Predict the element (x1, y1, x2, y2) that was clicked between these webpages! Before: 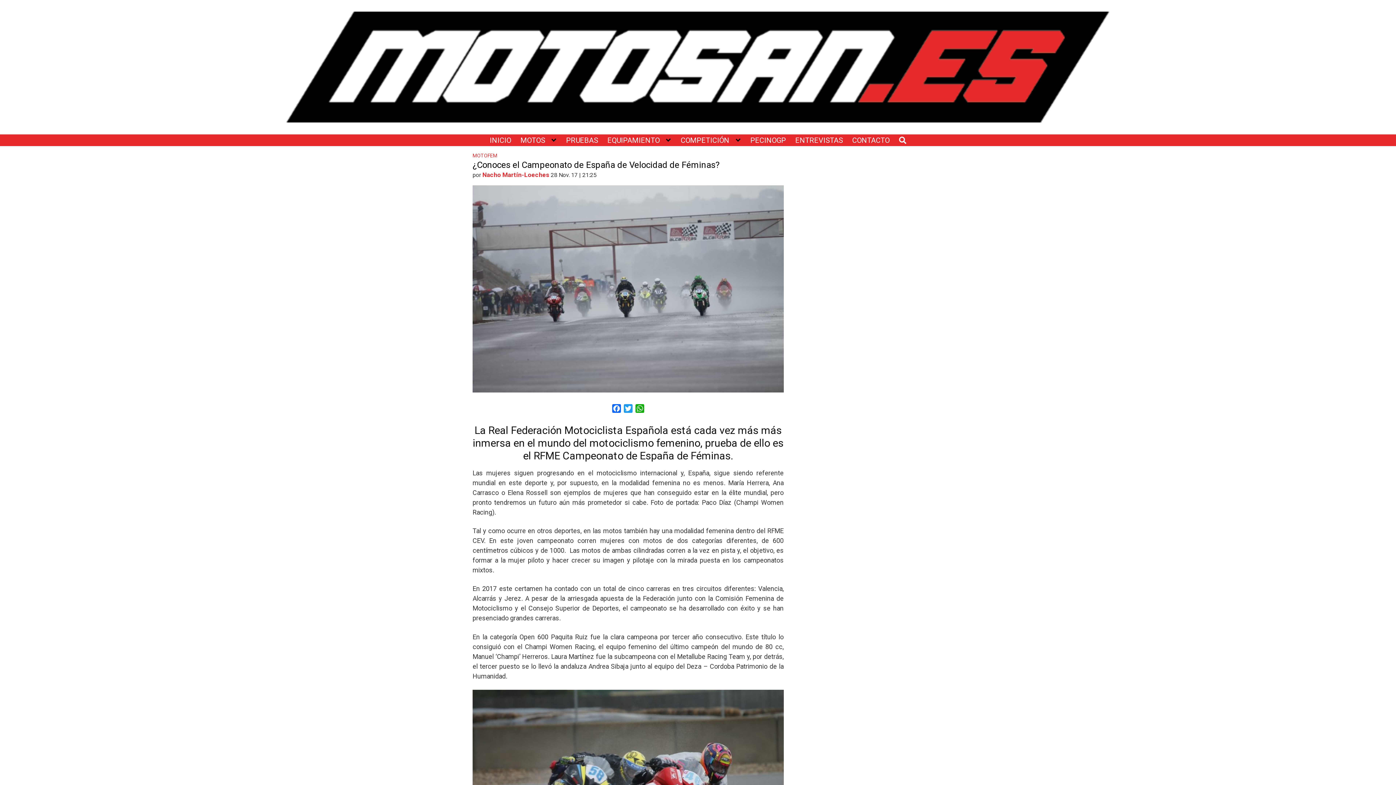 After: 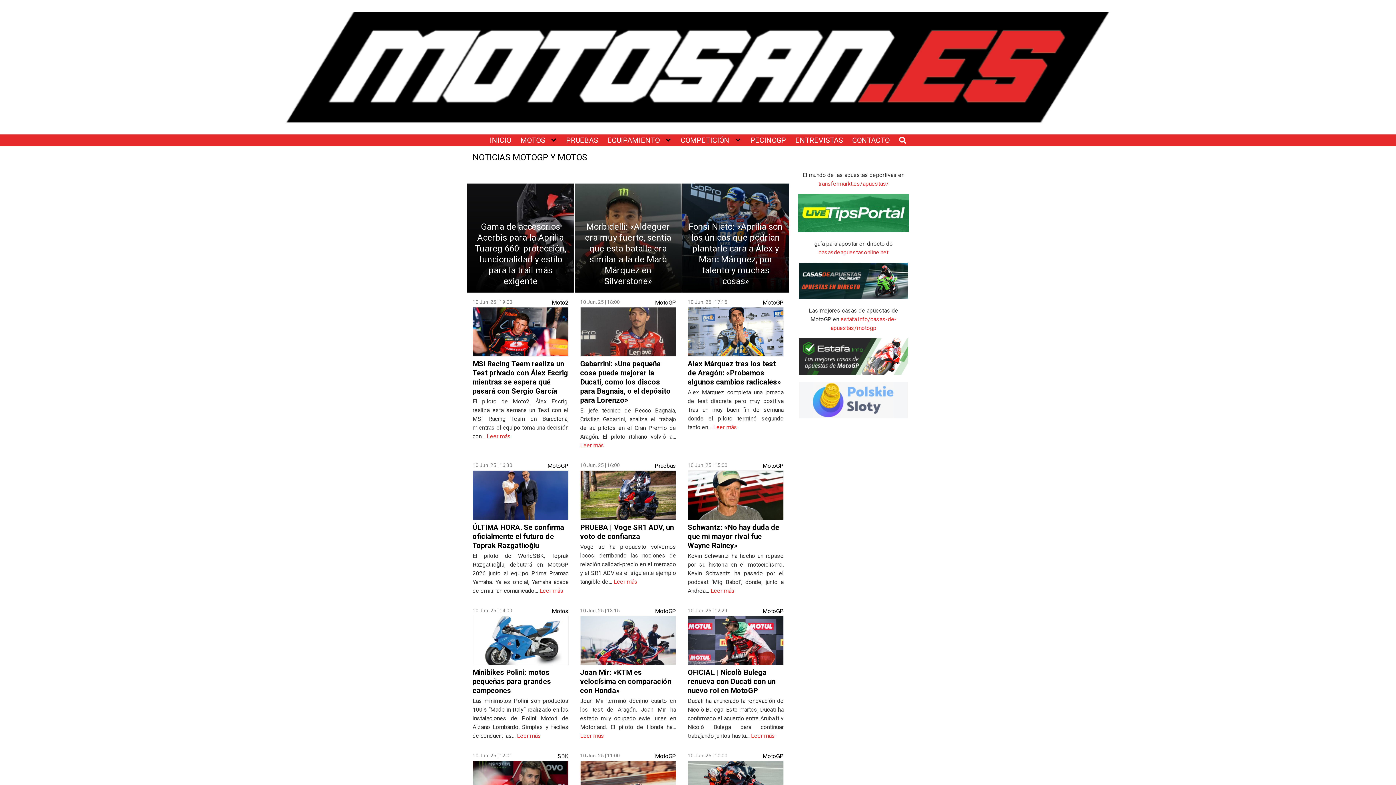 Action: label: INICIO bbox: (489, 134, 511, 146)